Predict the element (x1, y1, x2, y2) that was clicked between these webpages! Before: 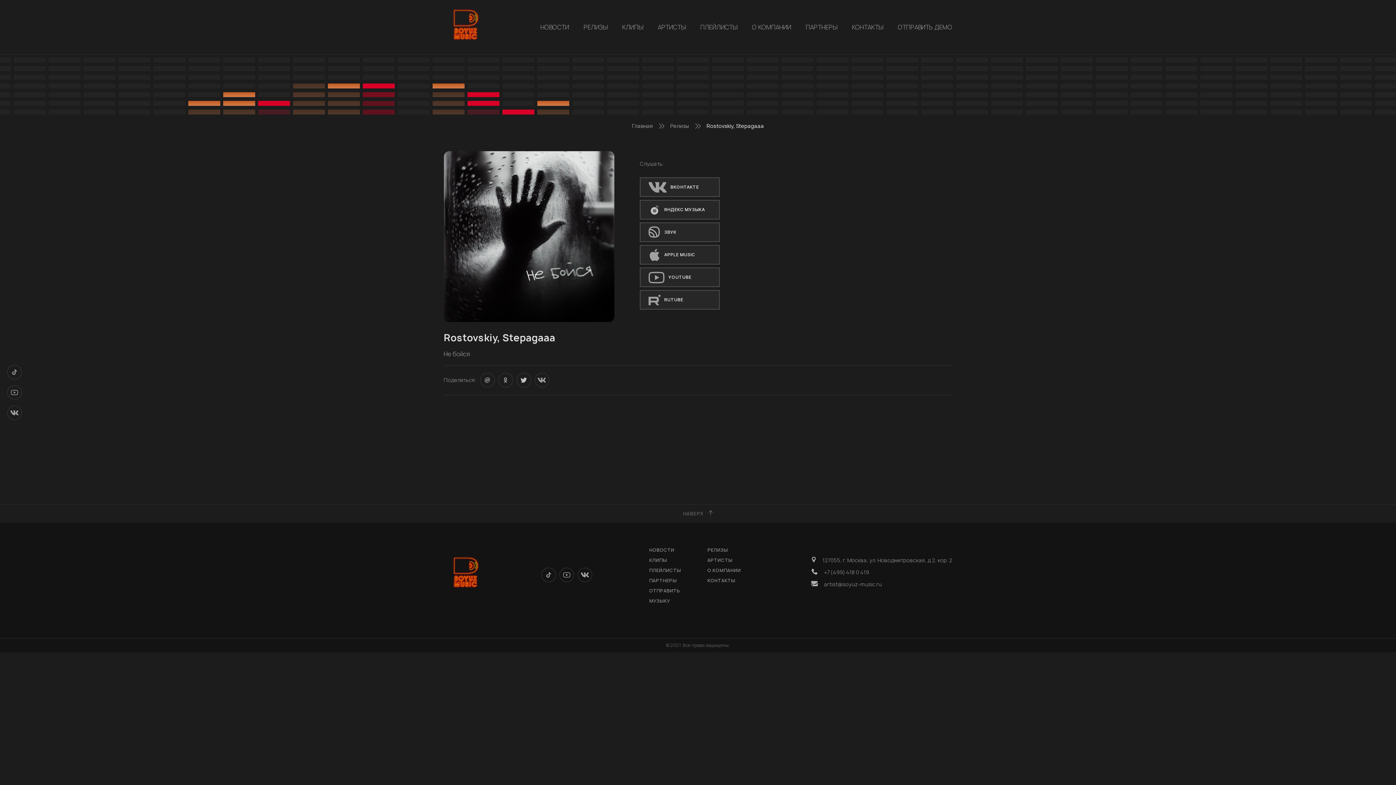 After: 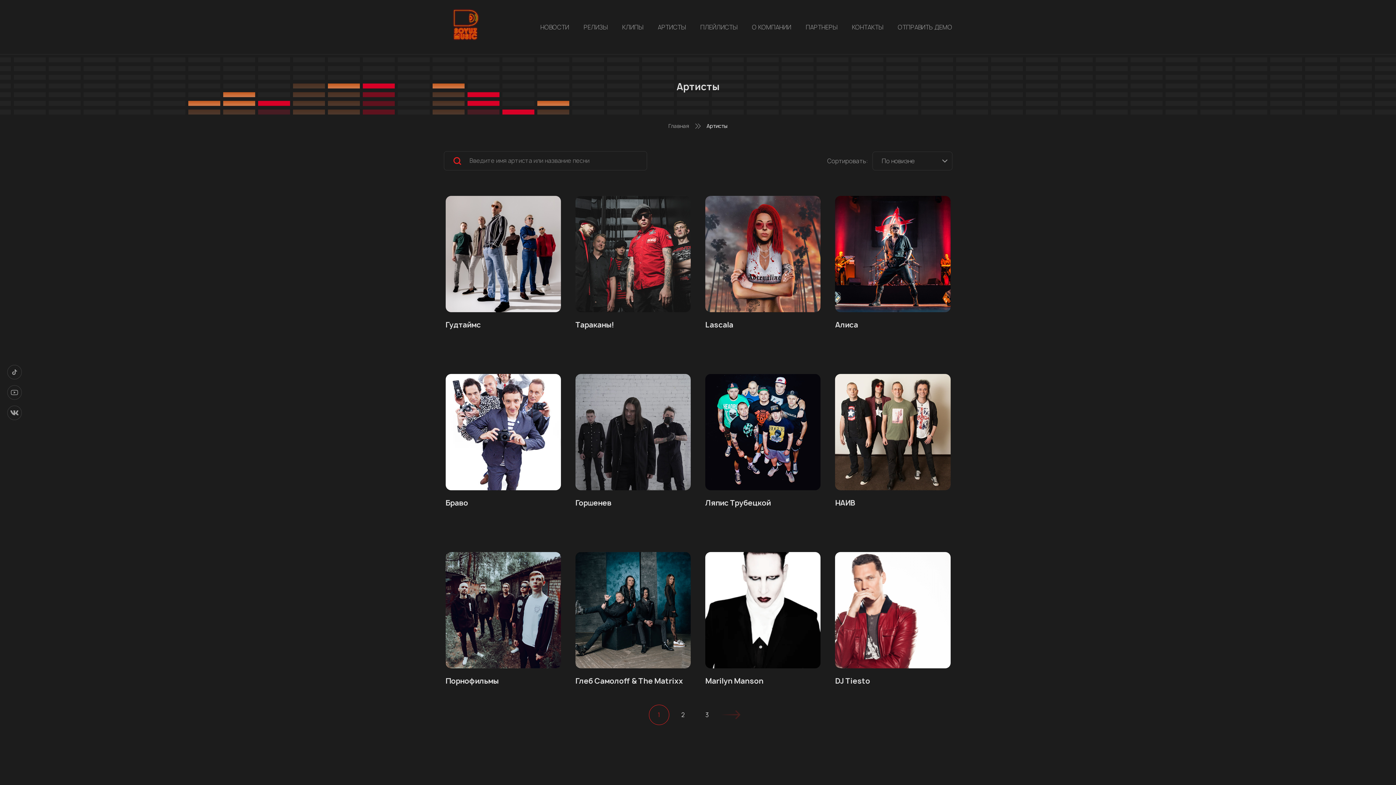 Action: bbox: (658, 23, 686, 31) label: АРТИСТЫ